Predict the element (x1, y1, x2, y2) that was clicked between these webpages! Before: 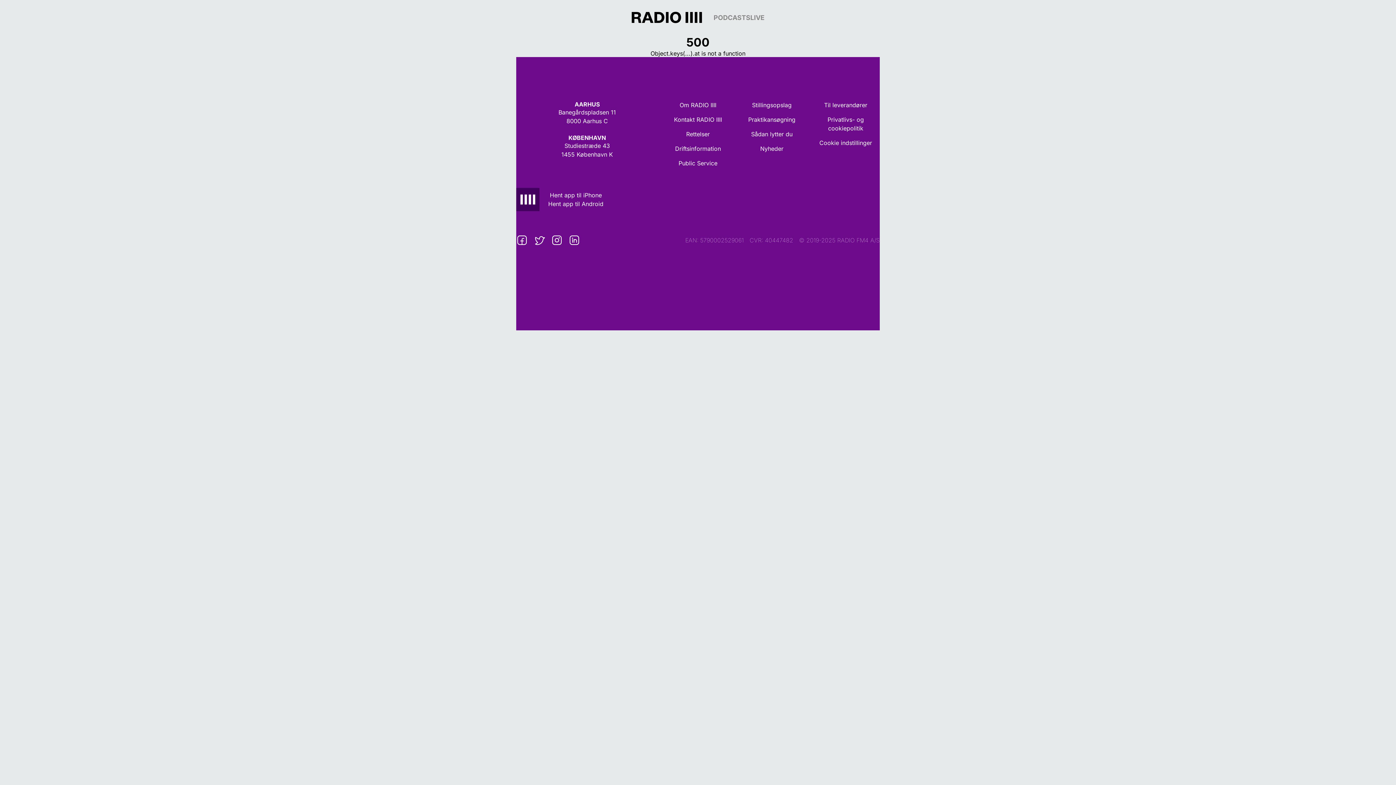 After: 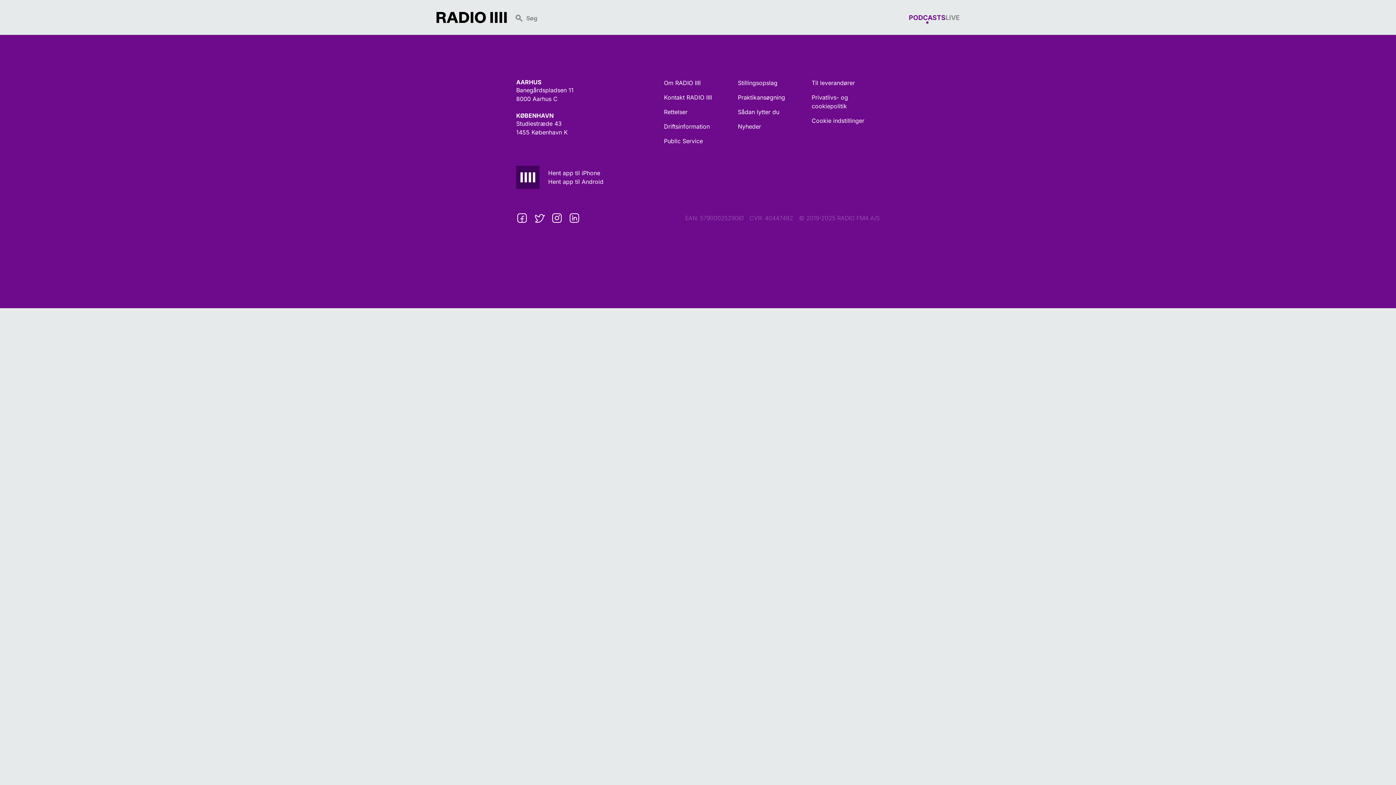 Action: label: PODCASTS bbox: (713, 13, 750, 21)